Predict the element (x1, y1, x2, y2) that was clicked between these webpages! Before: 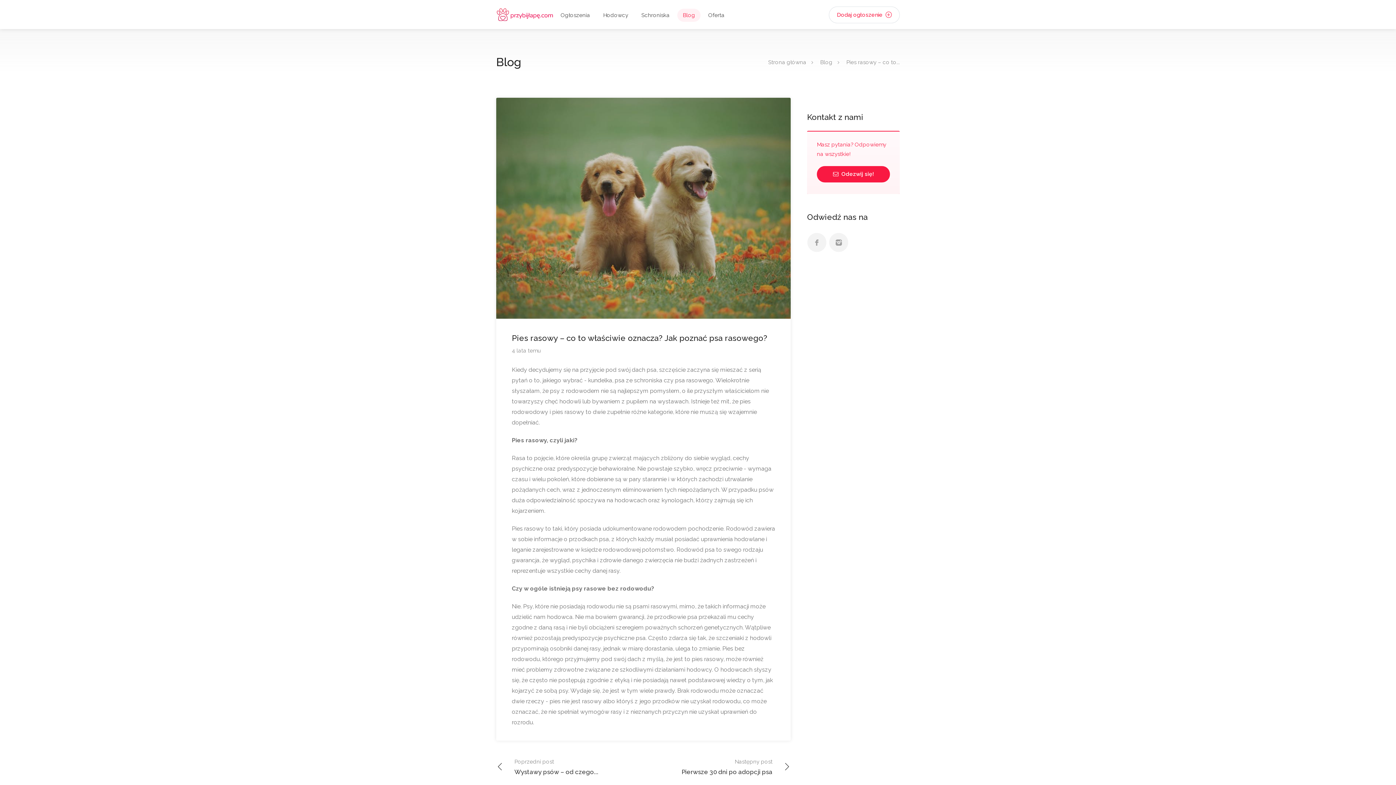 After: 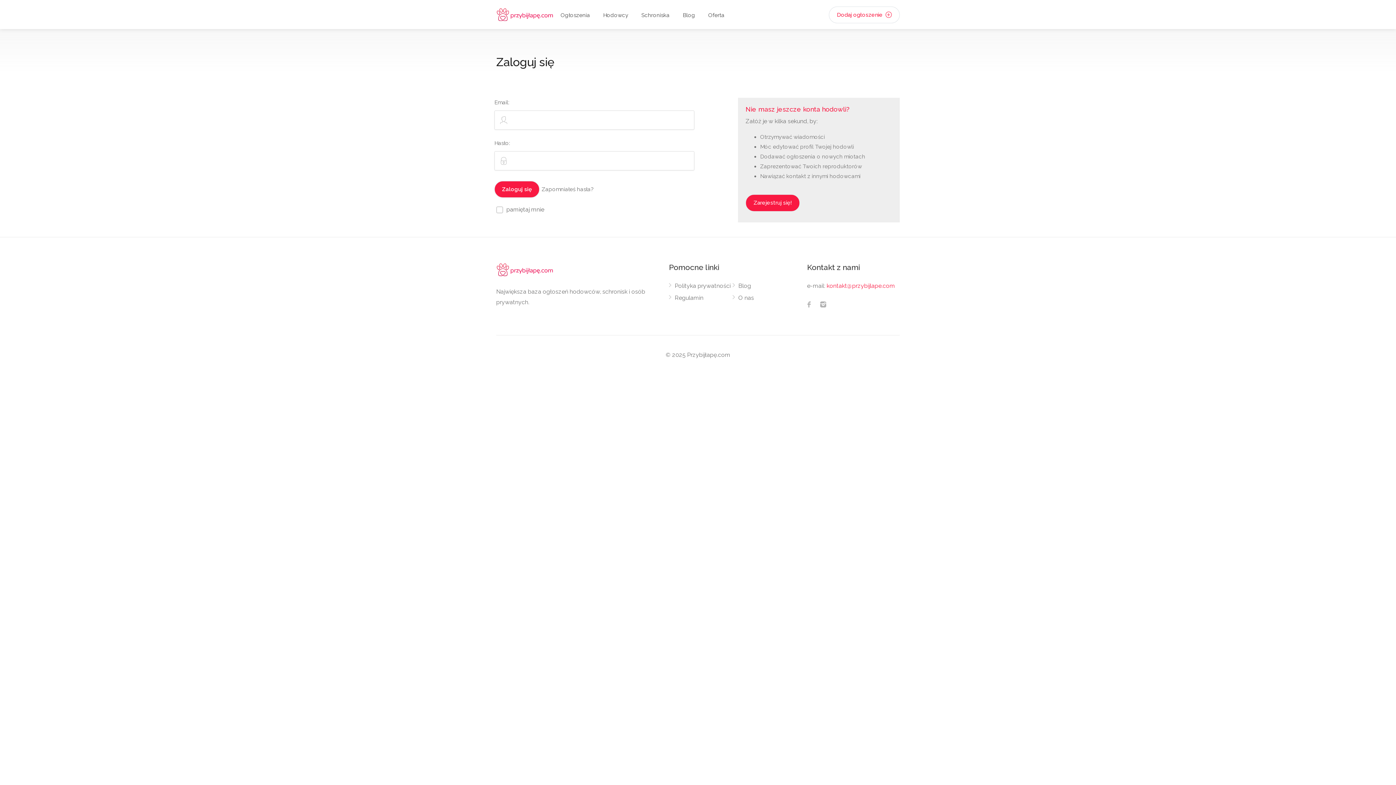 Action: bbox: (744, 10, 818, 20) label:  Logowanie / Rejestracja